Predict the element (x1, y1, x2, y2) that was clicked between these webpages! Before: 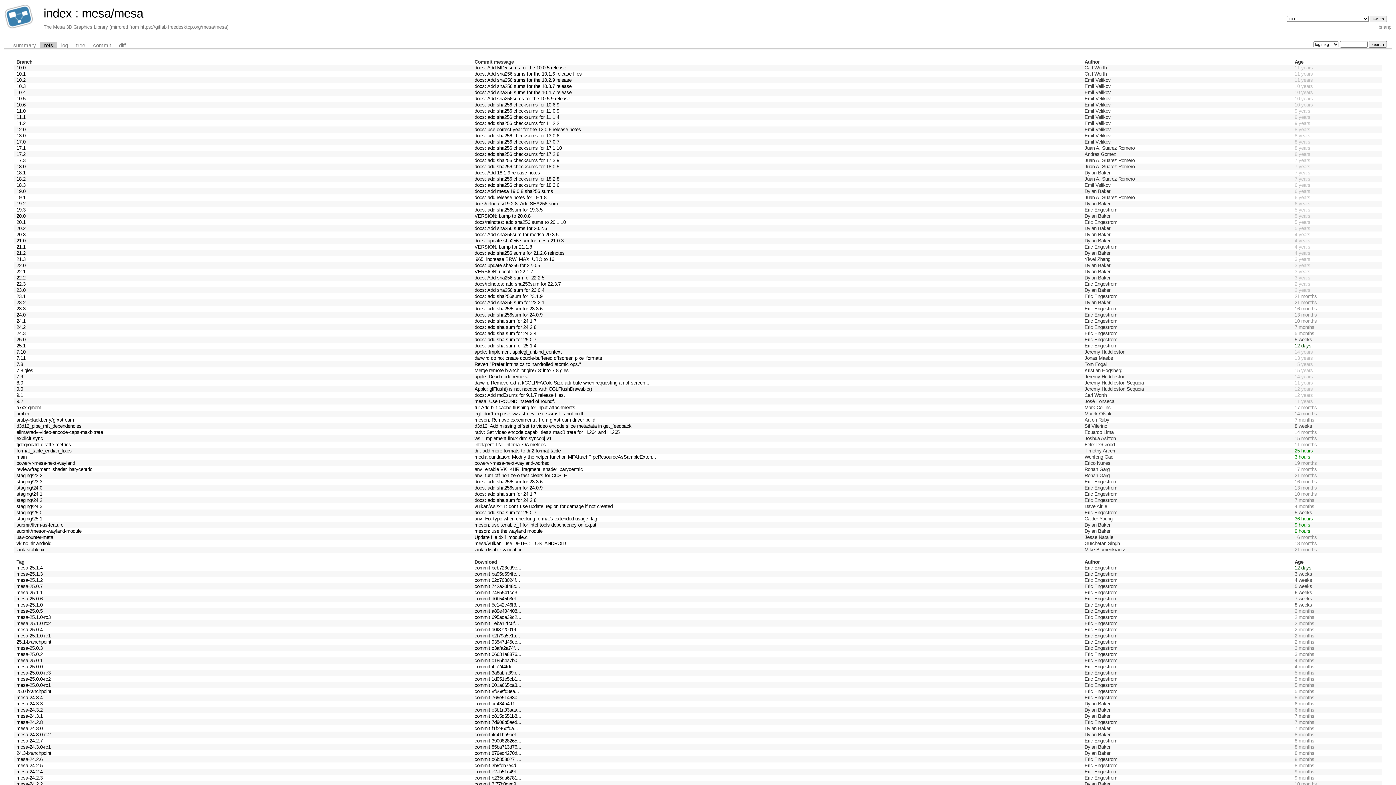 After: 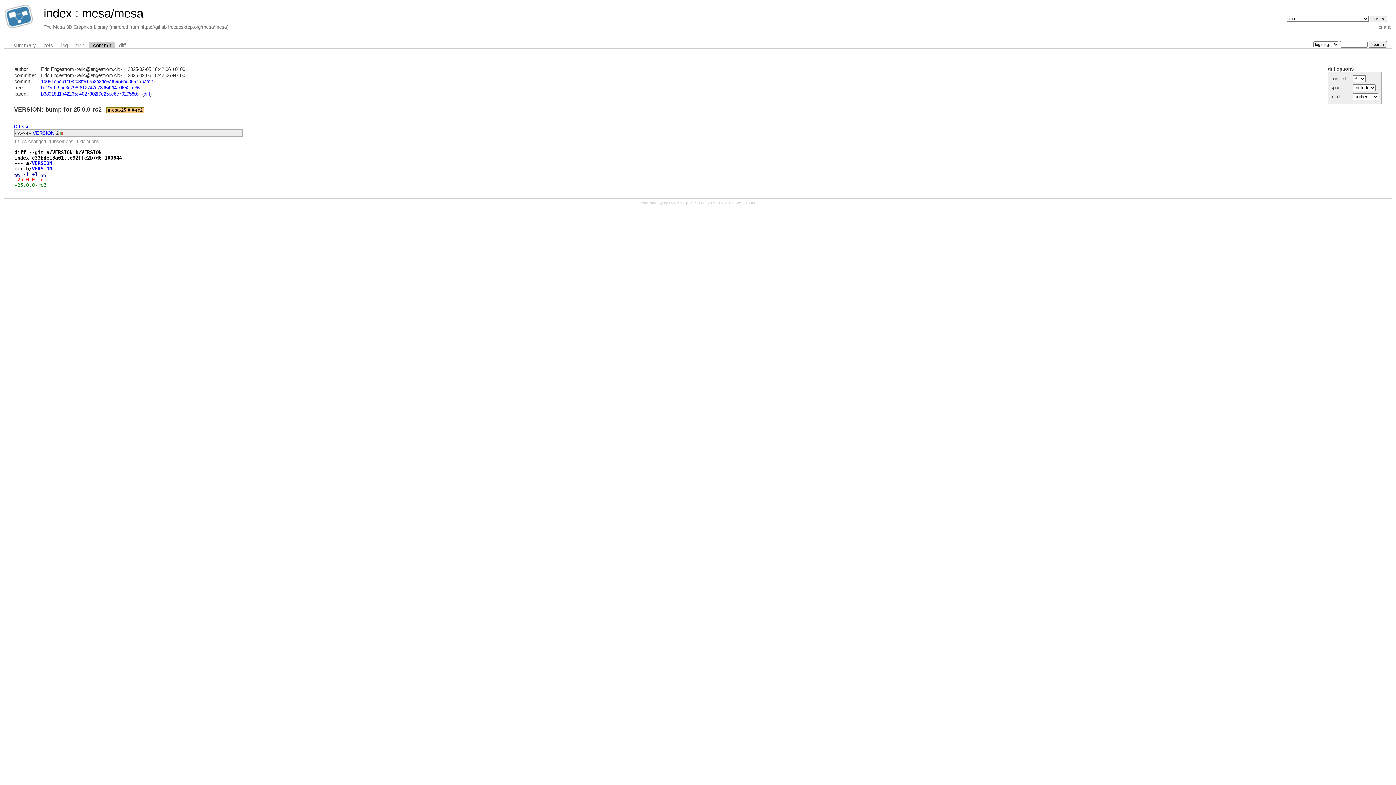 Action: label: commit 1d051e5cb1... bbox: (474, 676, 521, 682)